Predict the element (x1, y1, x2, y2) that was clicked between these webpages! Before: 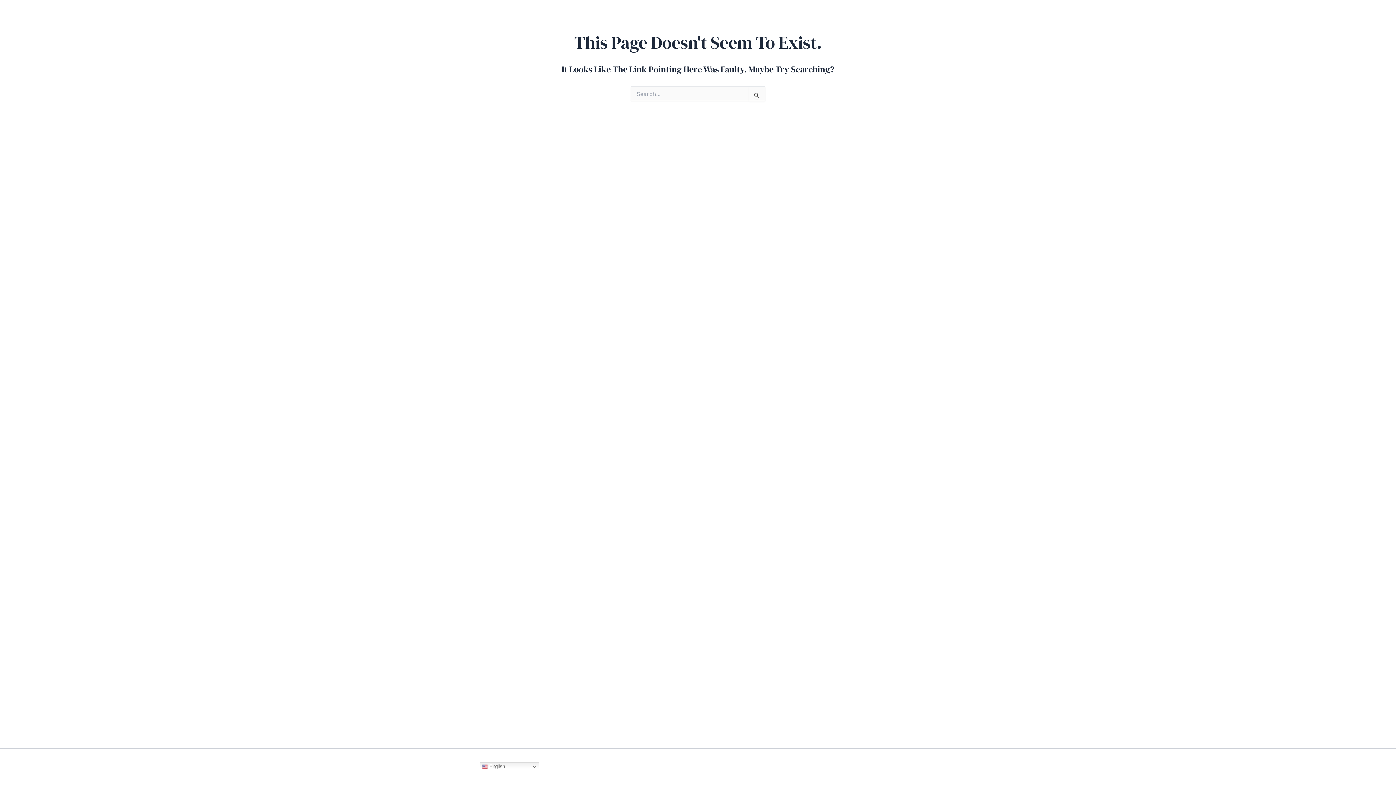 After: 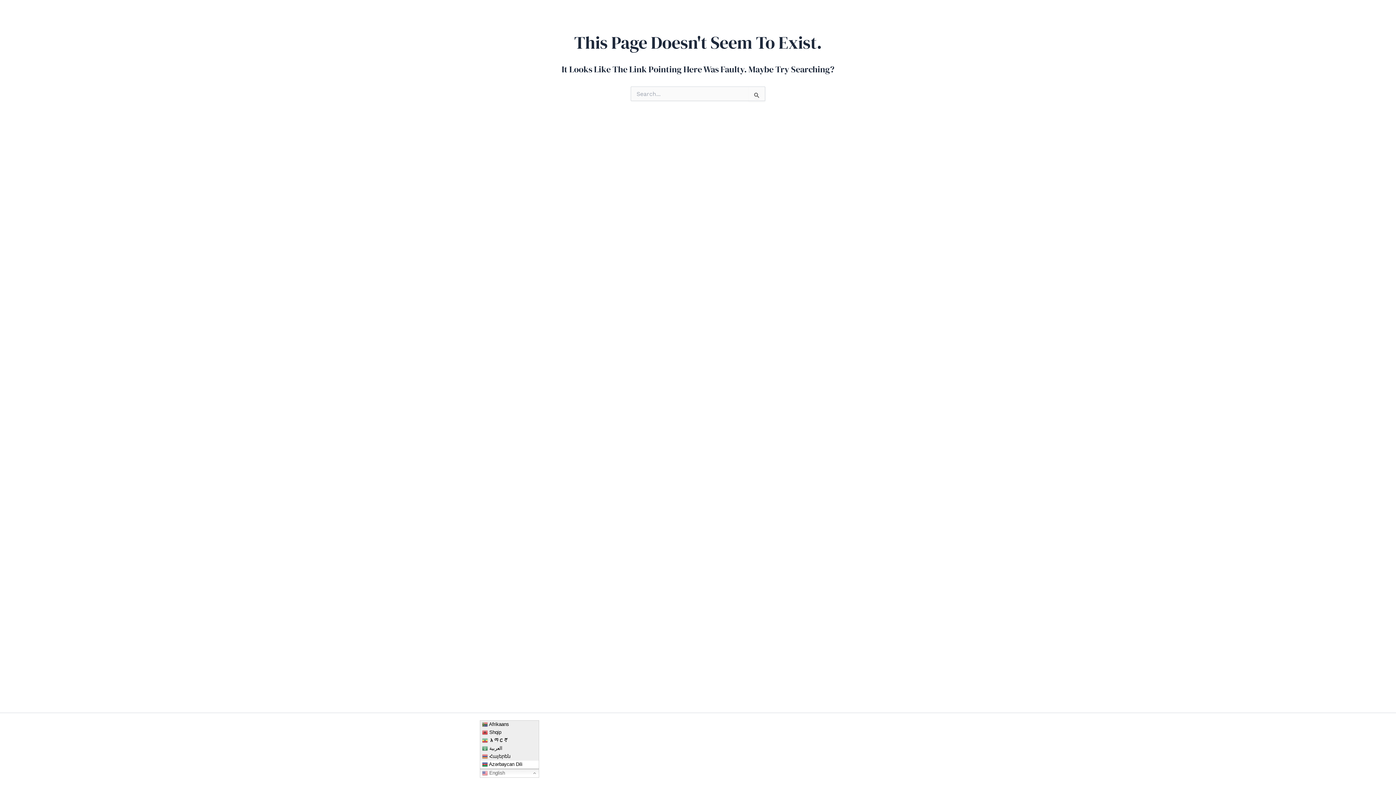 Action: bbox: (480, 762, 539, 771) label:  English